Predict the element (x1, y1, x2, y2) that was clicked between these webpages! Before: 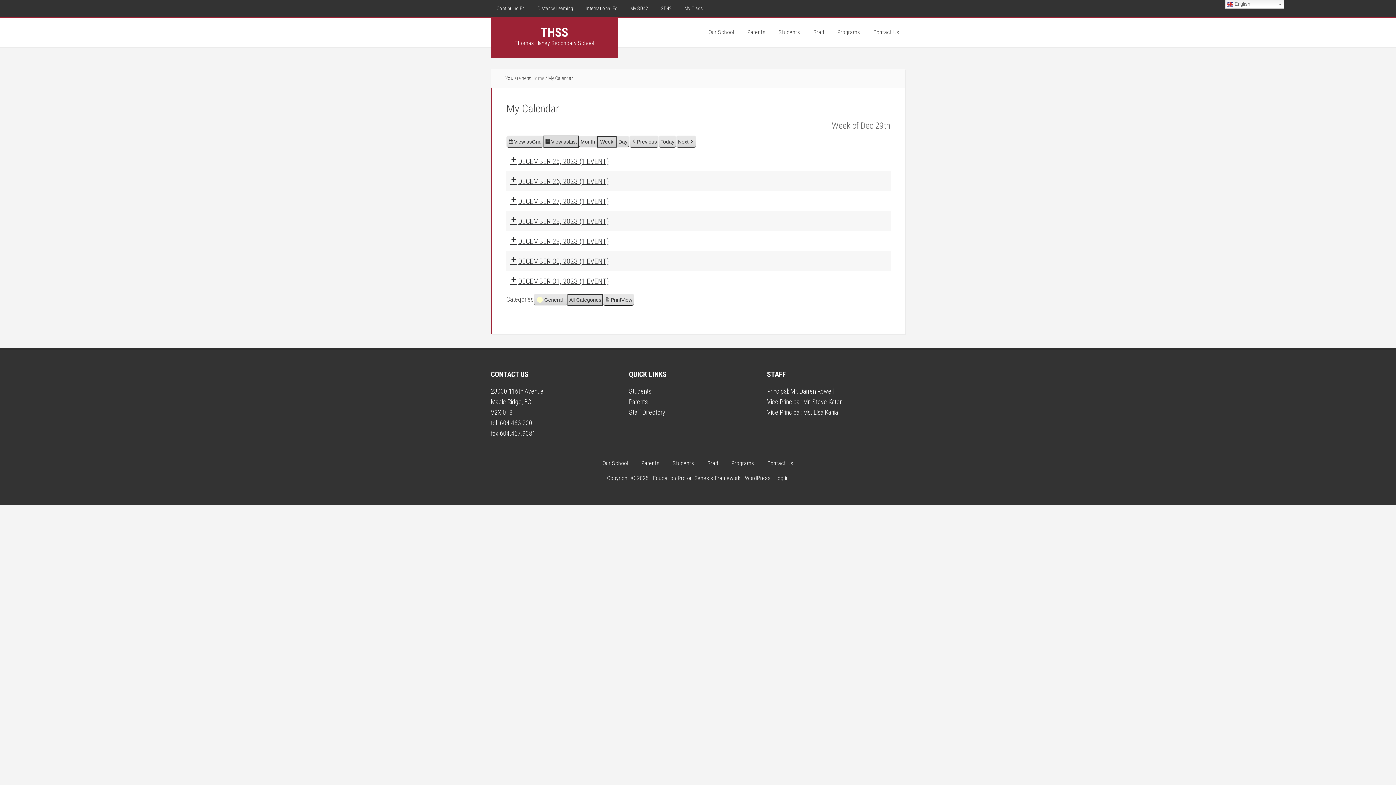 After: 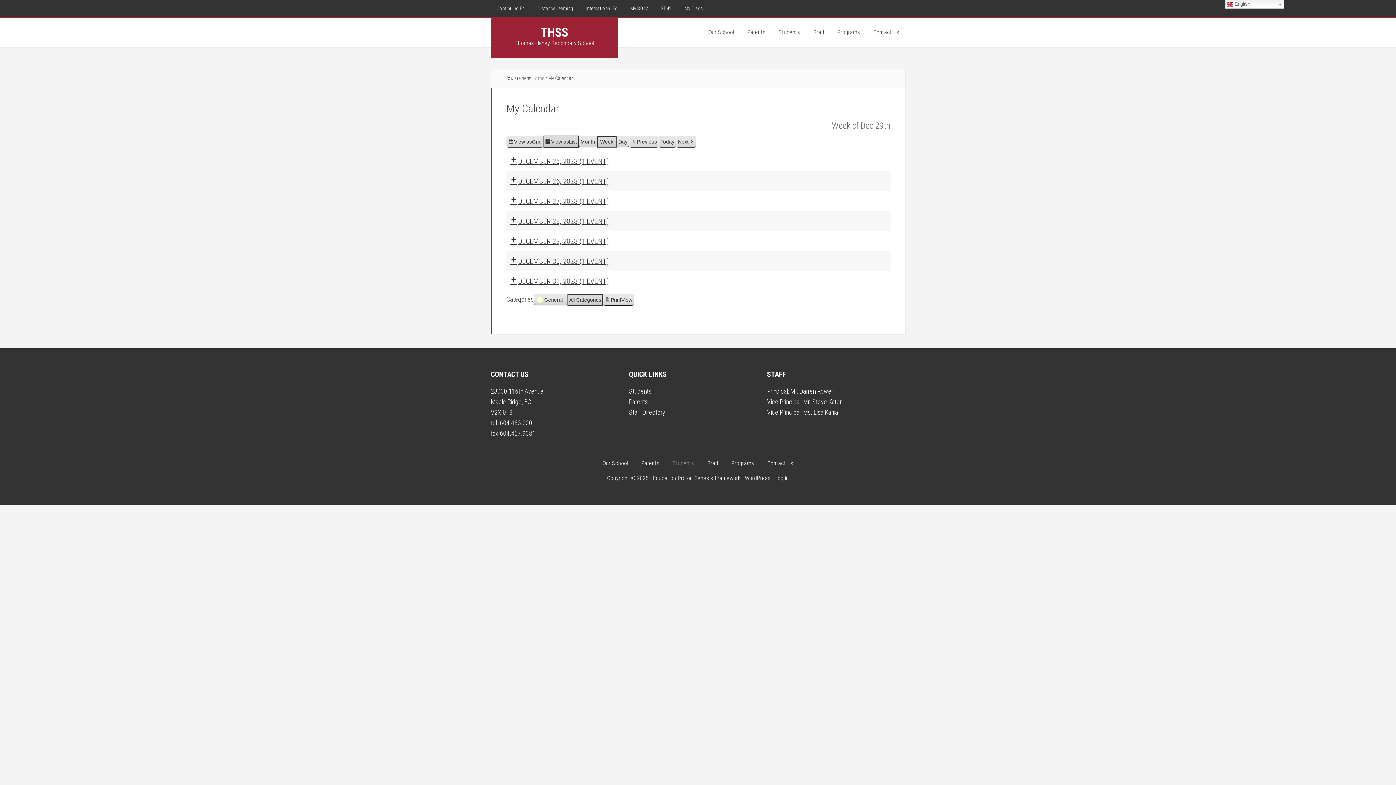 Action: label: Students bbox: (667, 460, 700, 470)